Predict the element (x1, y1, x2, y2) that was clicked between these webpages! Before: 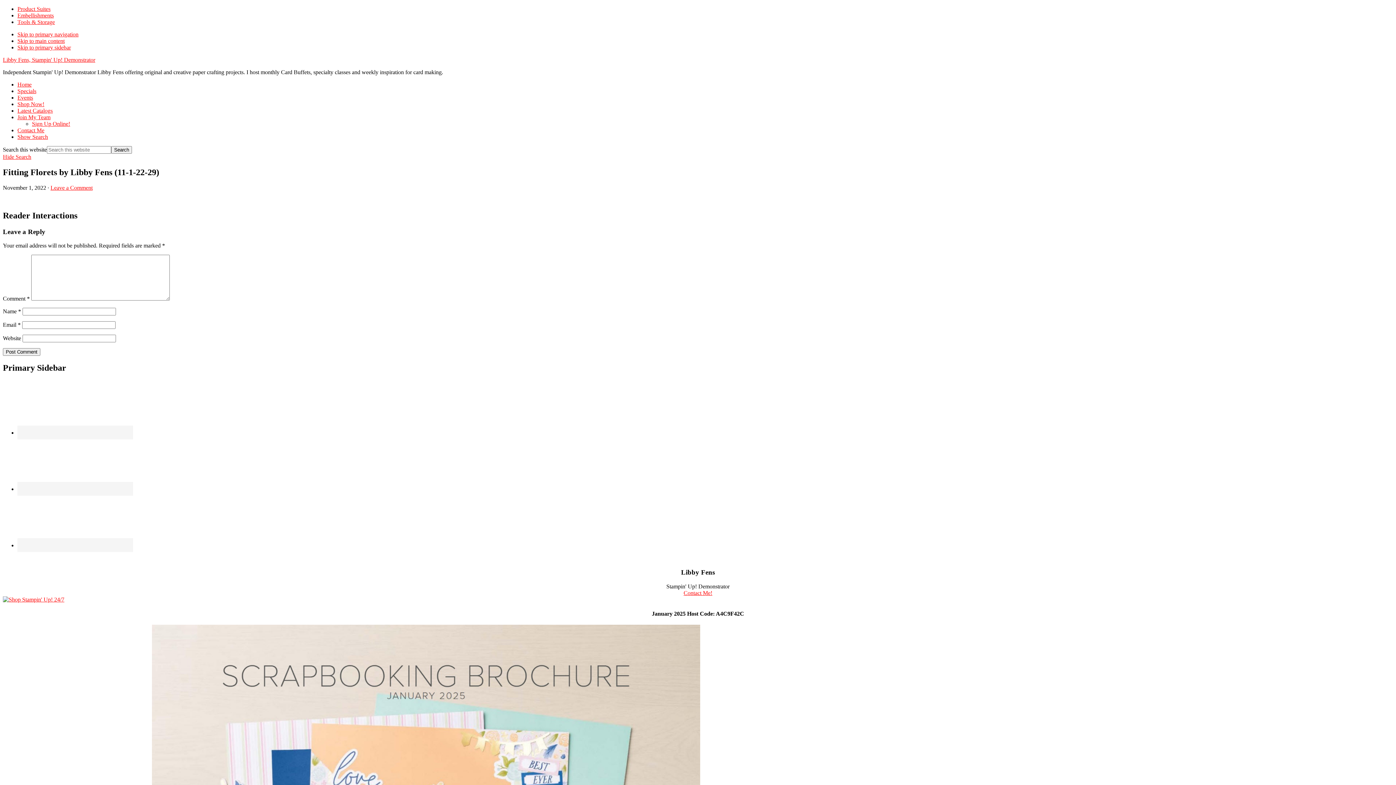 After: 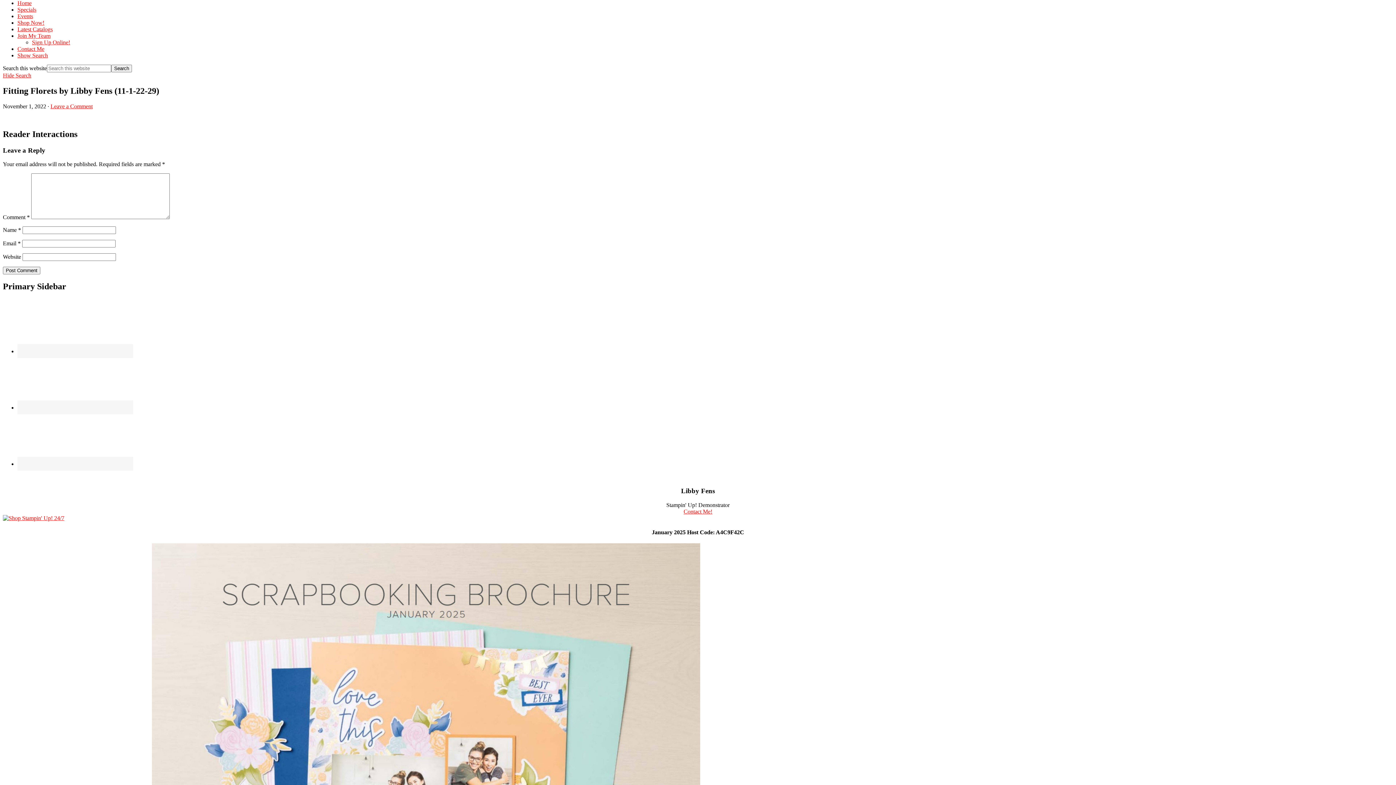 Action: bbox: (17, 31, 78, 37) label: Skip to primary navigation